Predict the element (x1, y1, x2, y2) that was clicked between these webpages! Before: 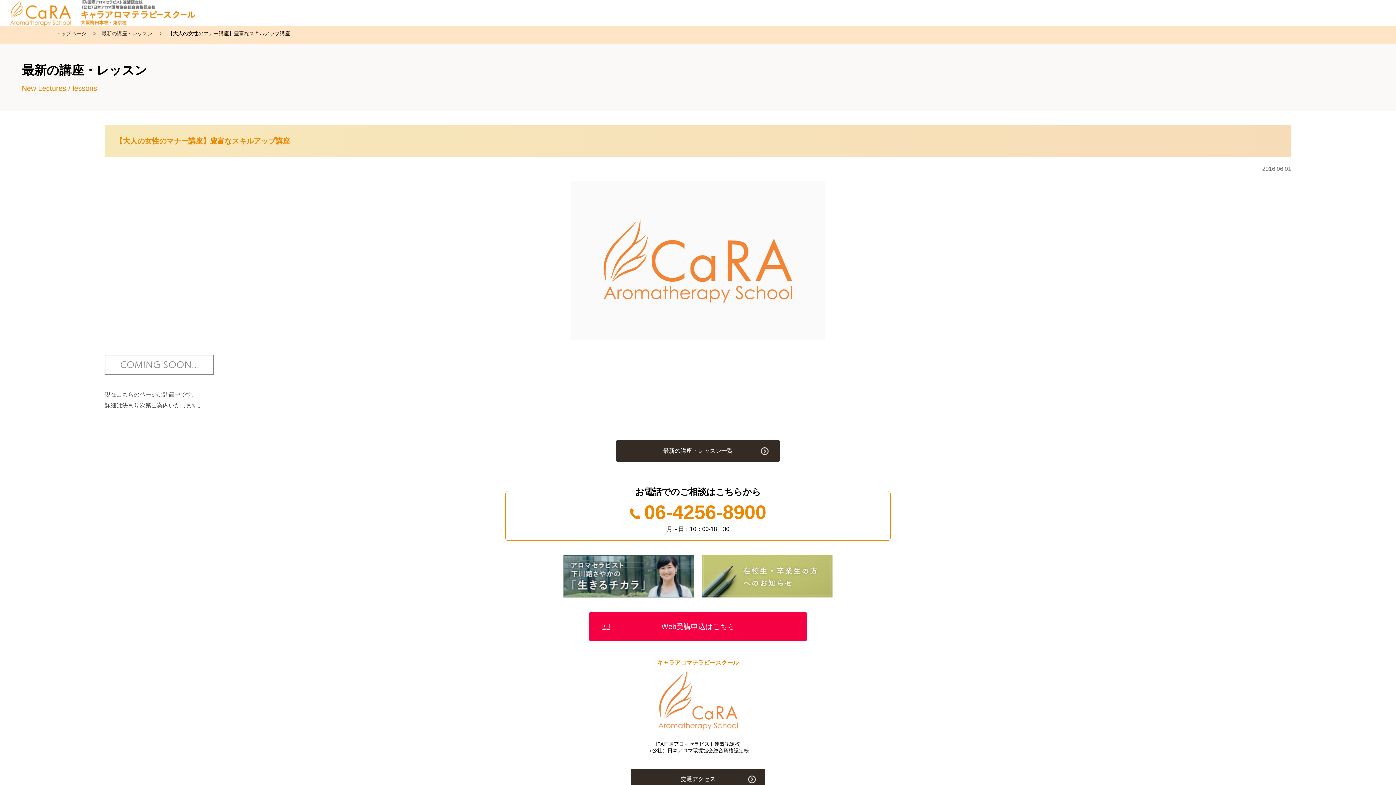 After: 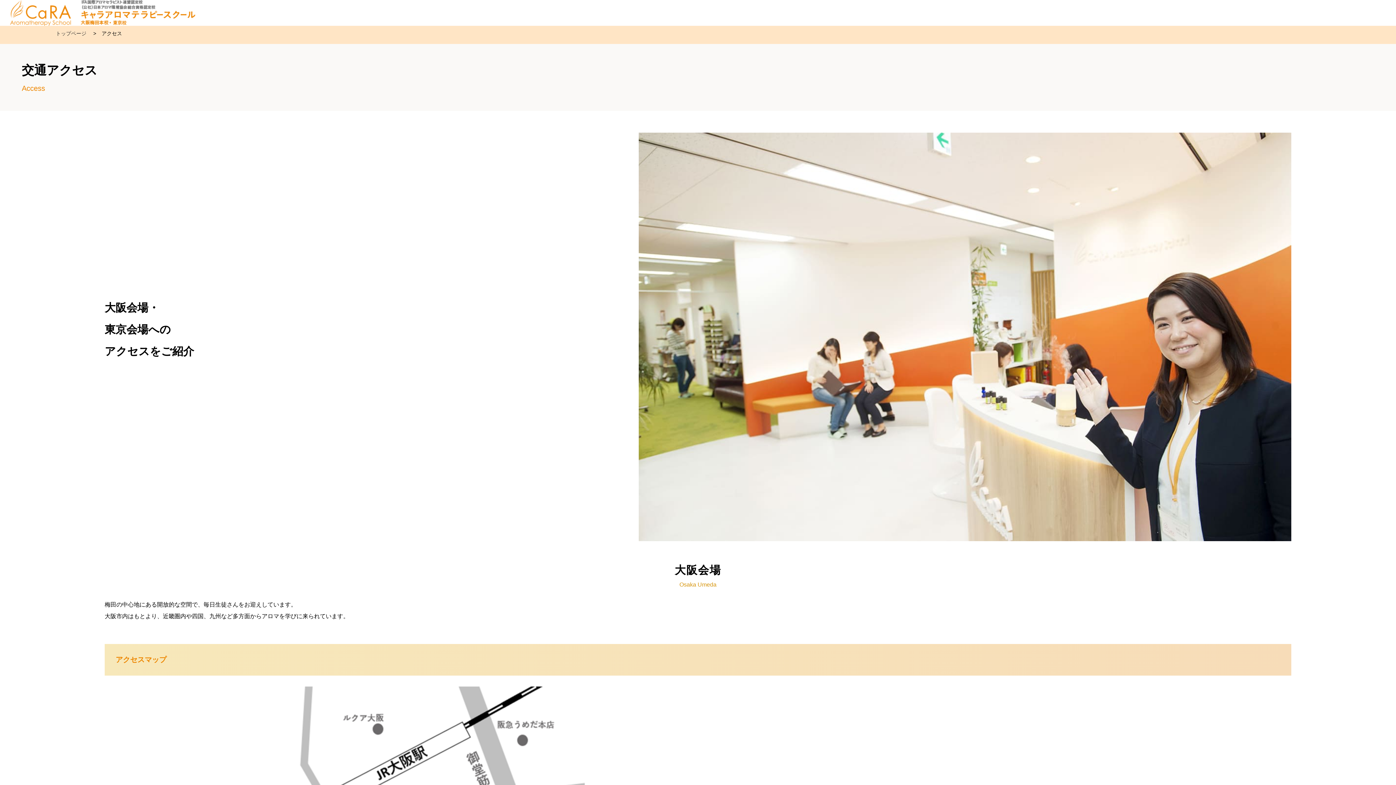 Action: bbox: (630, 768, 765, 790) label: 交通アクセス